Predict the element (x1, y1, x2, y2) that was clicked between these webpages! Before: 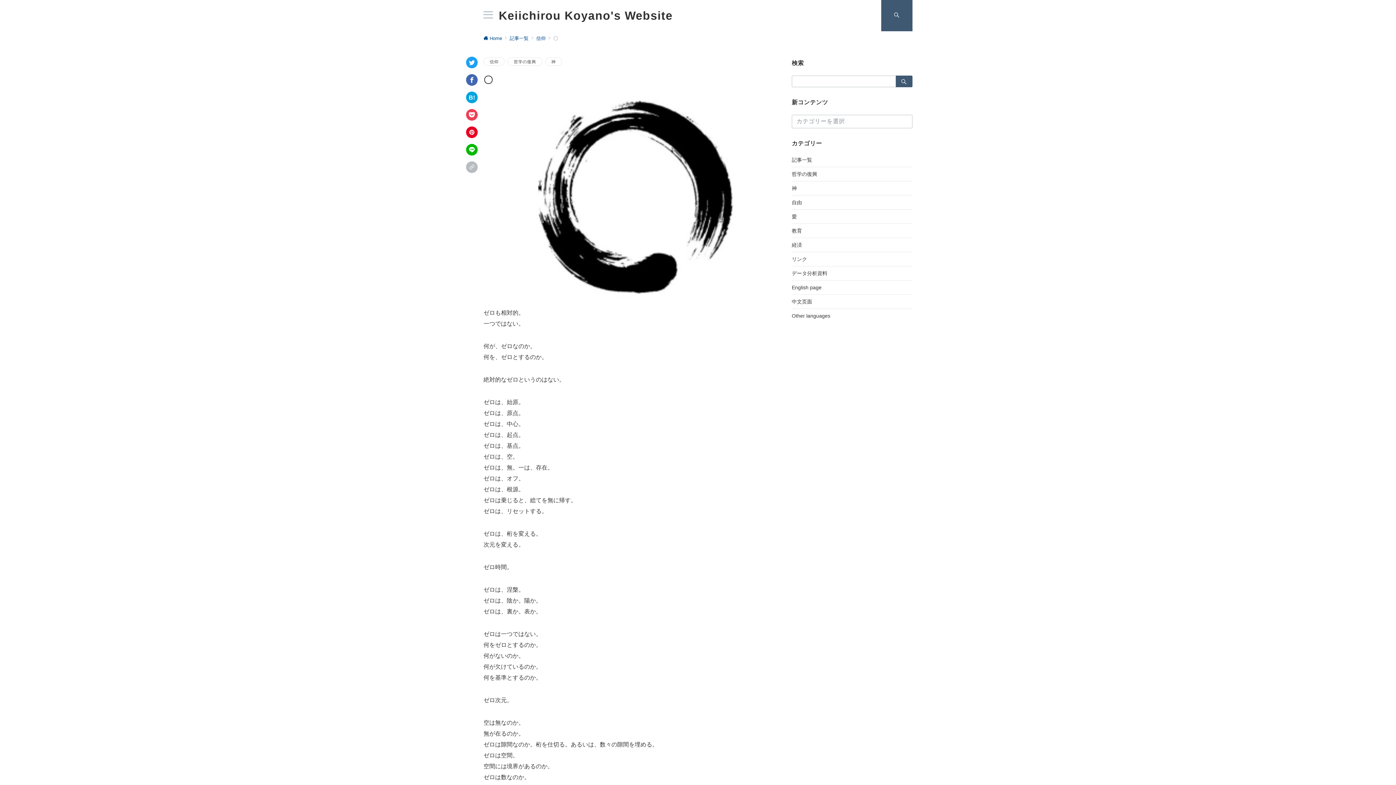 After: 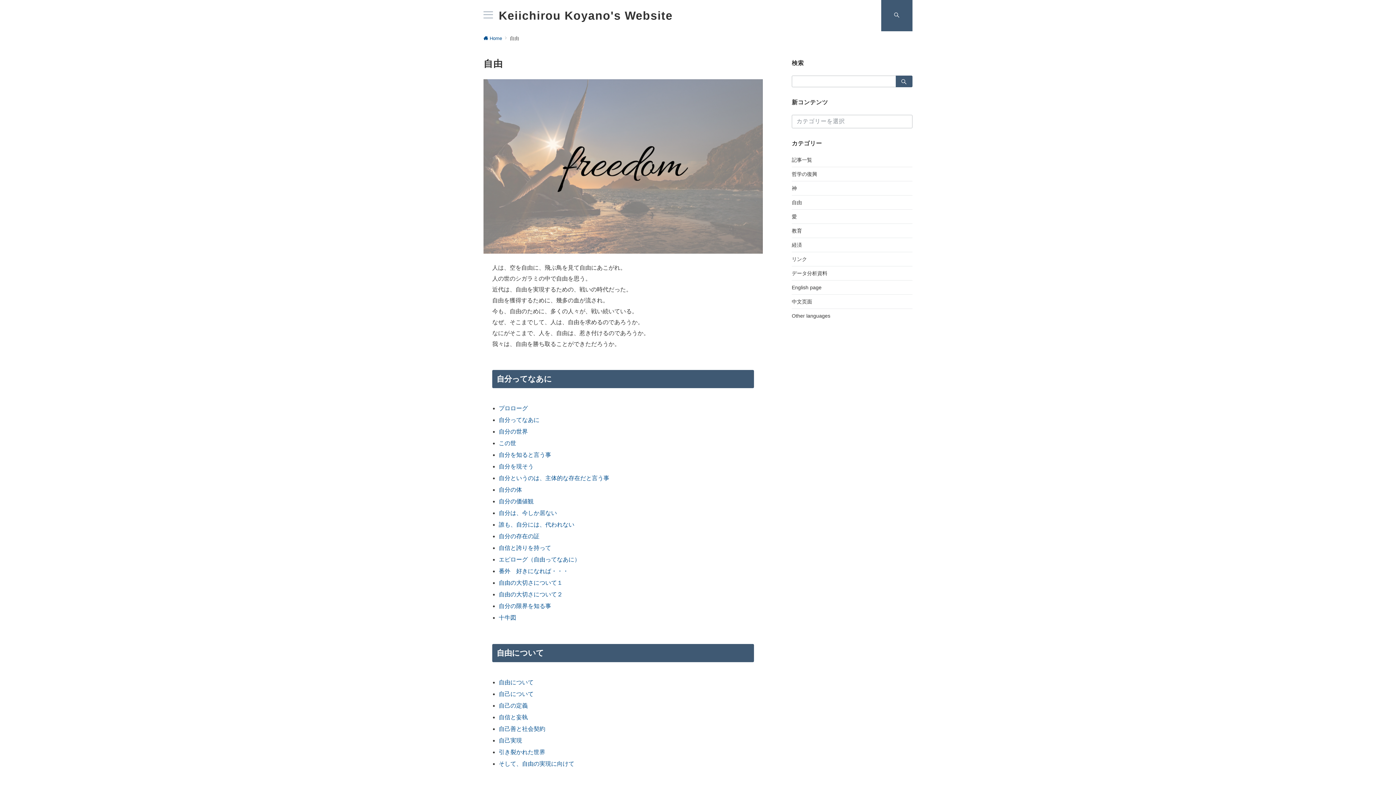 Action: label: 自由 bbox: (792, 198, 912, 206)